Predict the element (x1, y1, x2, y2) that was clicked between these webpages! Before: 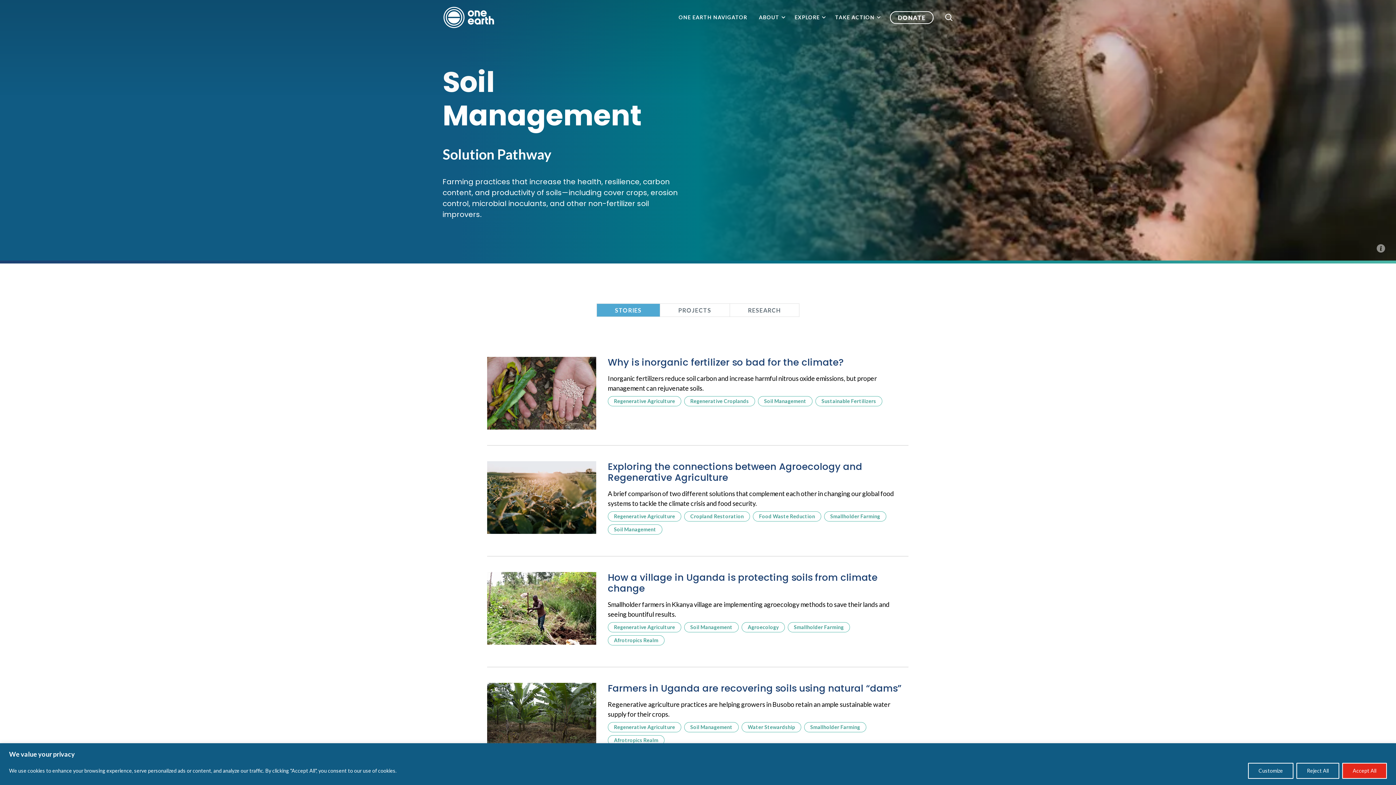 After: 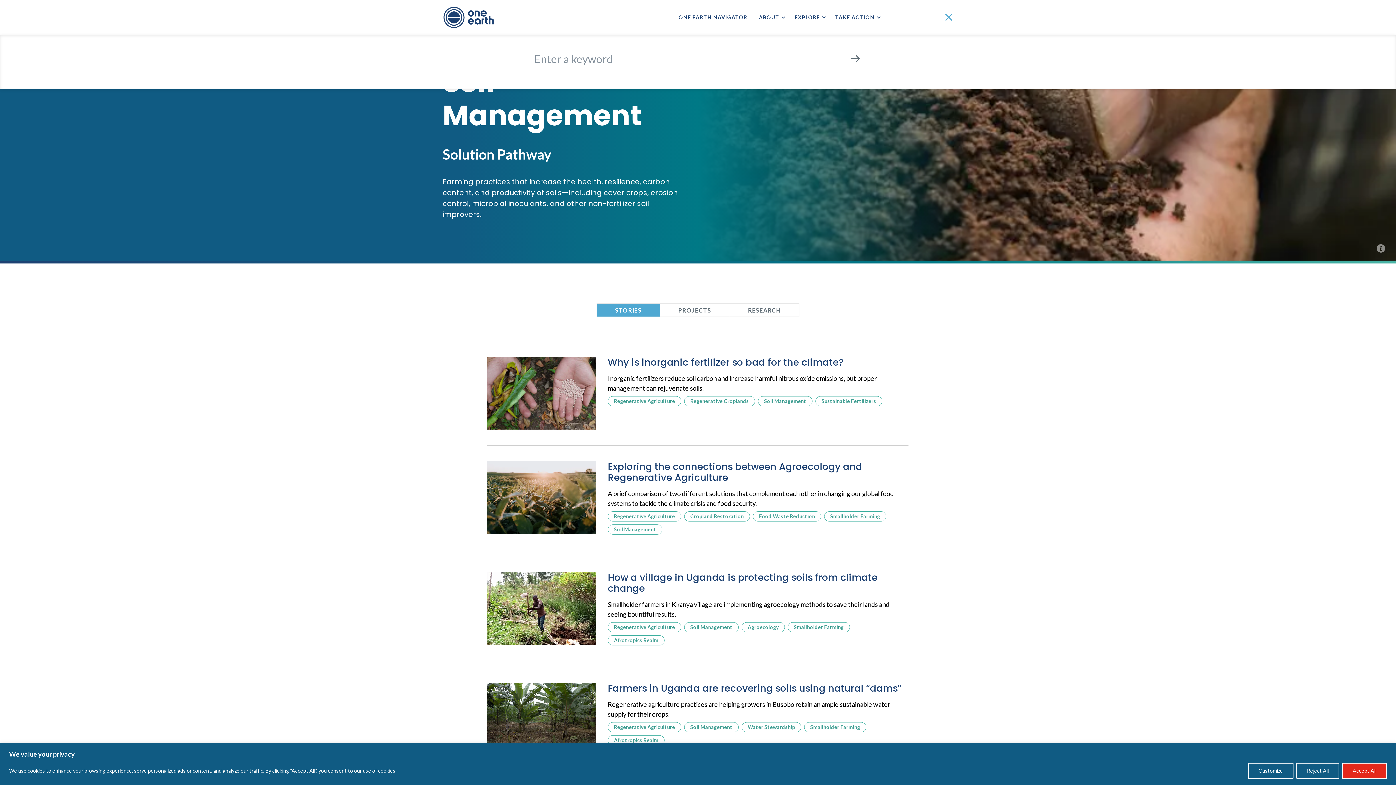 Action: label: Search this site bbox: (945, 13, 952, 21)